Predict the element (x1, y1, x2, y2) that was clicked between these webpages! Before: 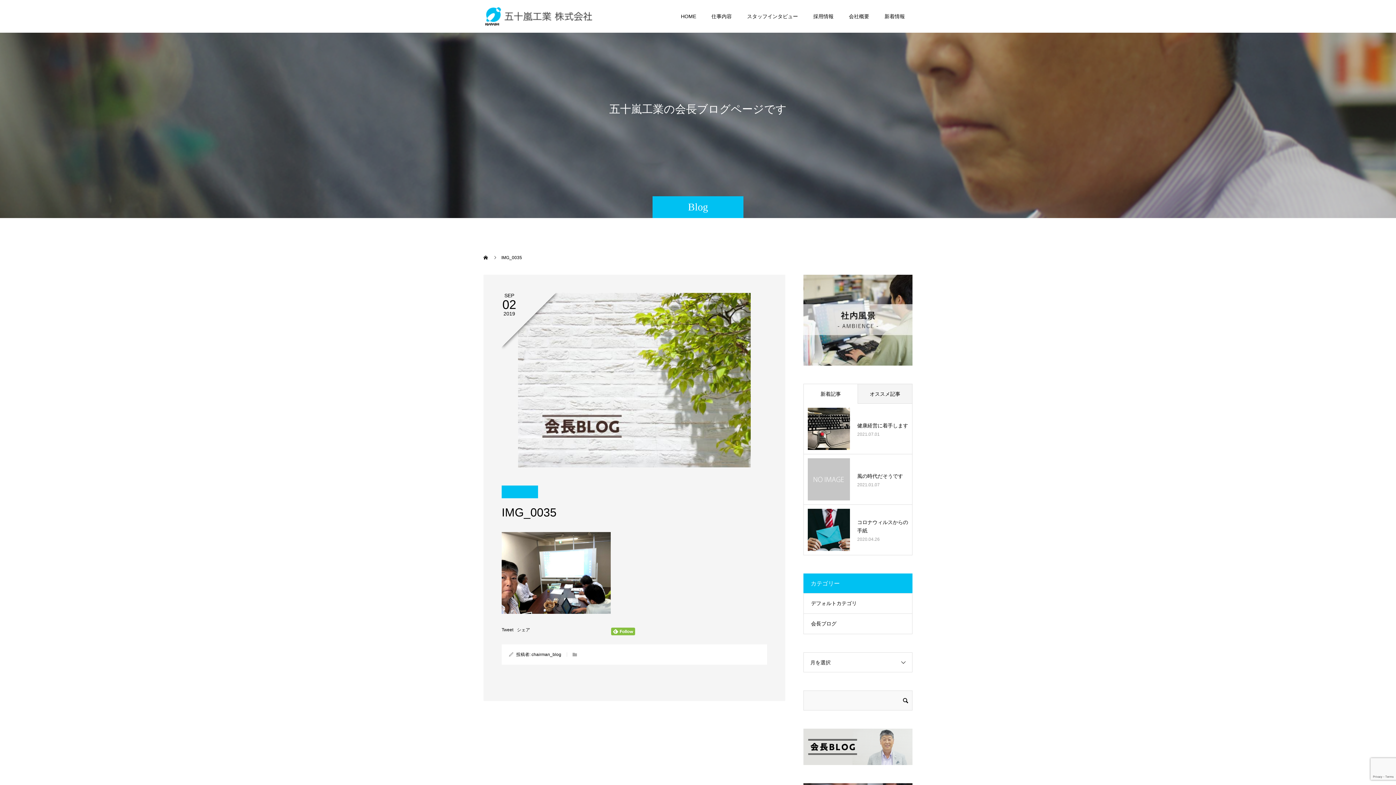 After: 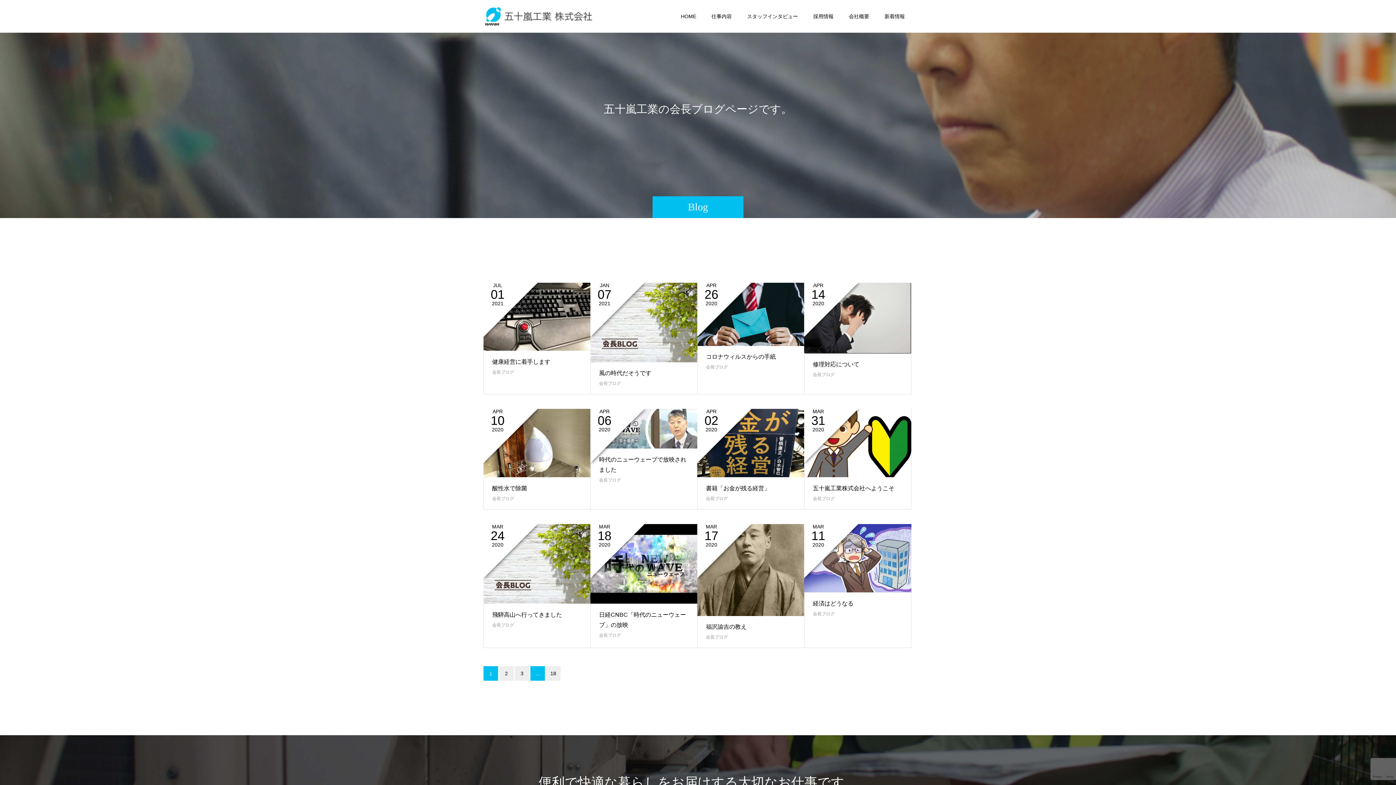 Action: bbox: (803, 757, 912, 763)